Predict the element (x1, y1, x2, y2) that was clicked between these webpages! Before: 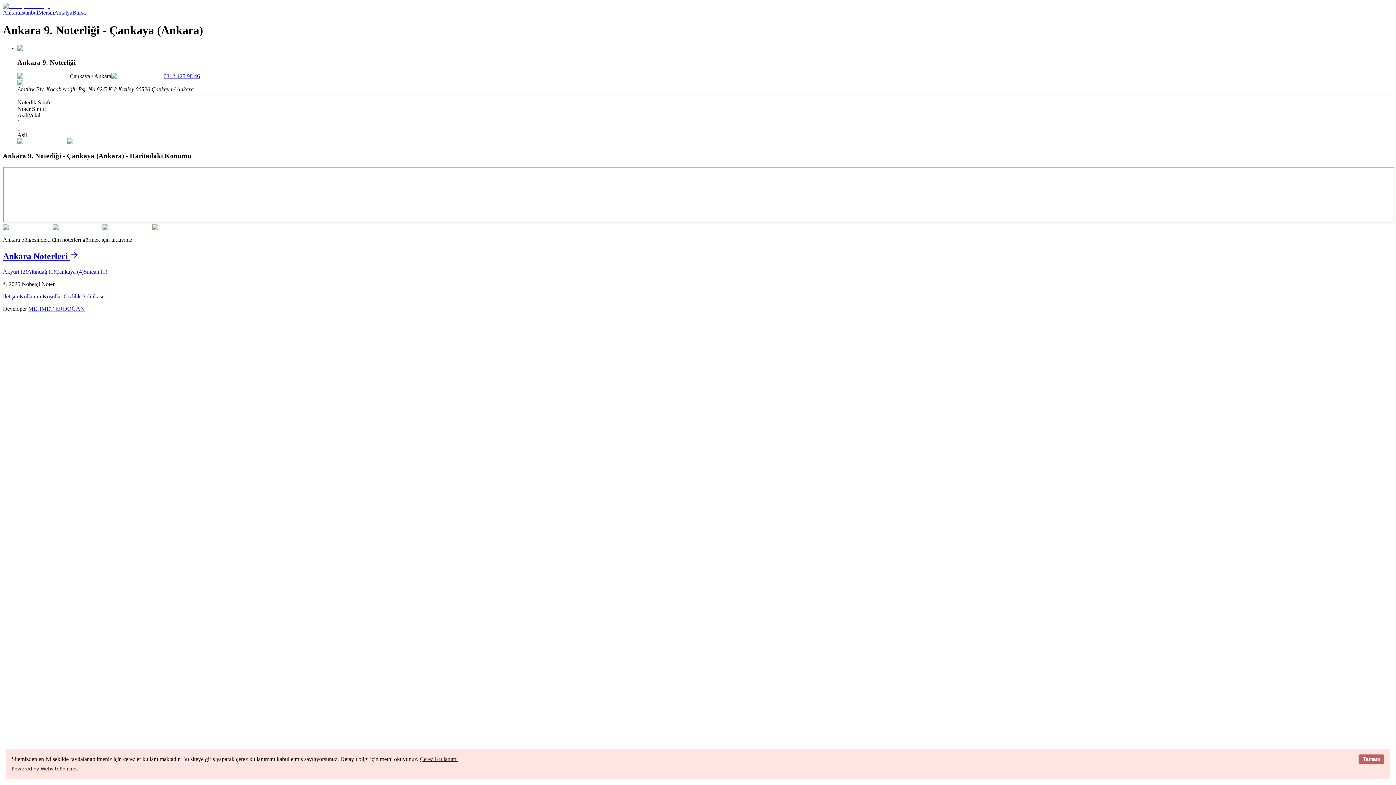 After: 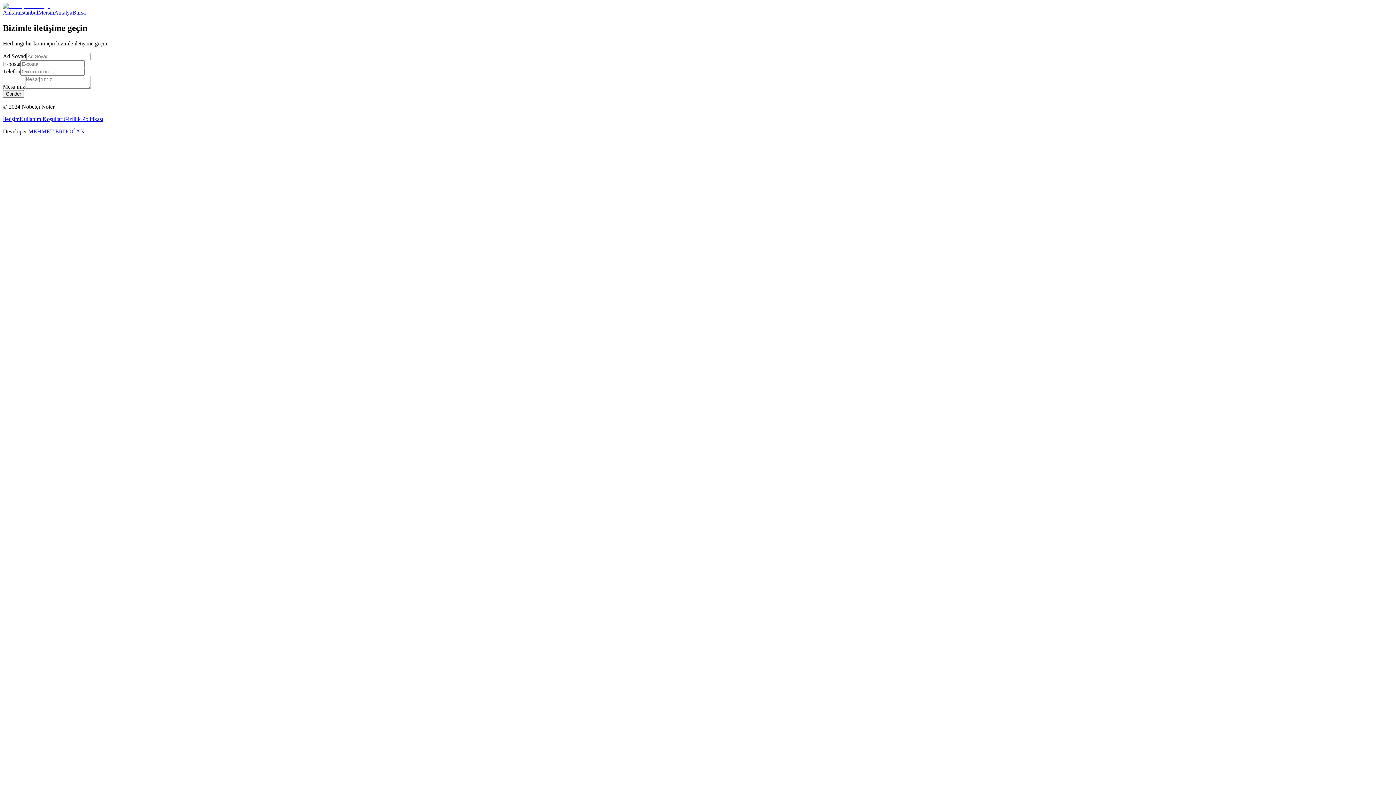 Action: bbox: (2, 293, 19, 299) label: İletişim